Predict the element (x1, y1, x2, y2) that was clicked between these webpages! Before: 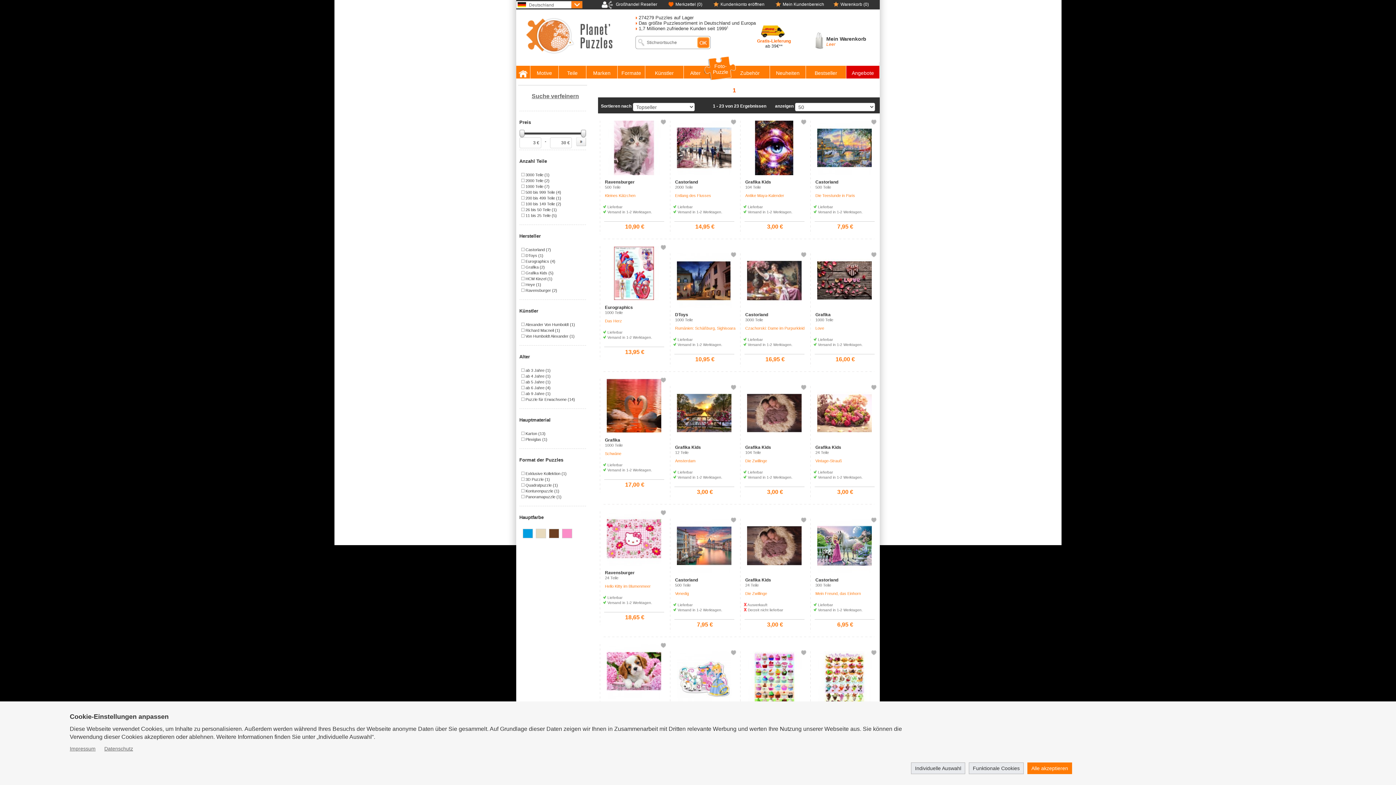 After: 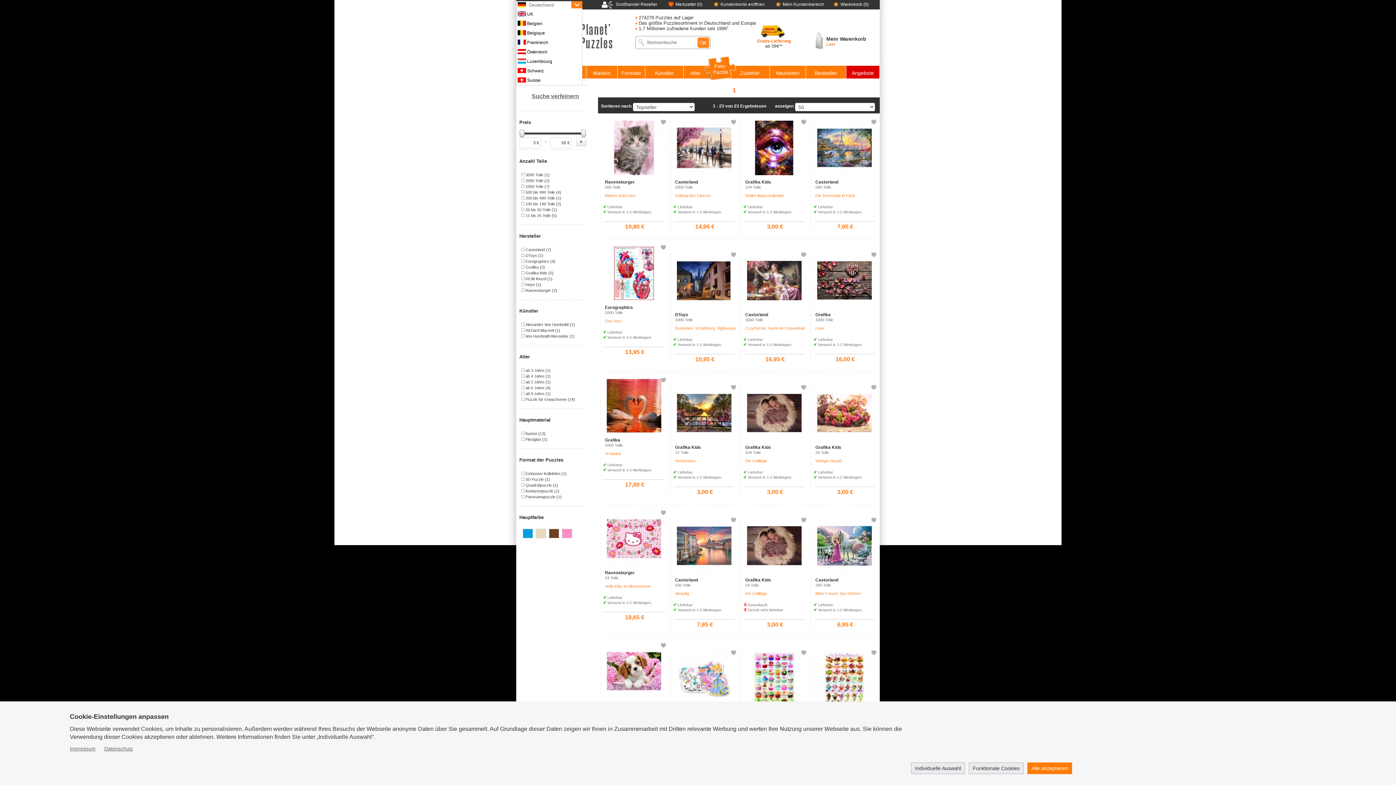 Action: bbox: (571, 4, 582, 9)